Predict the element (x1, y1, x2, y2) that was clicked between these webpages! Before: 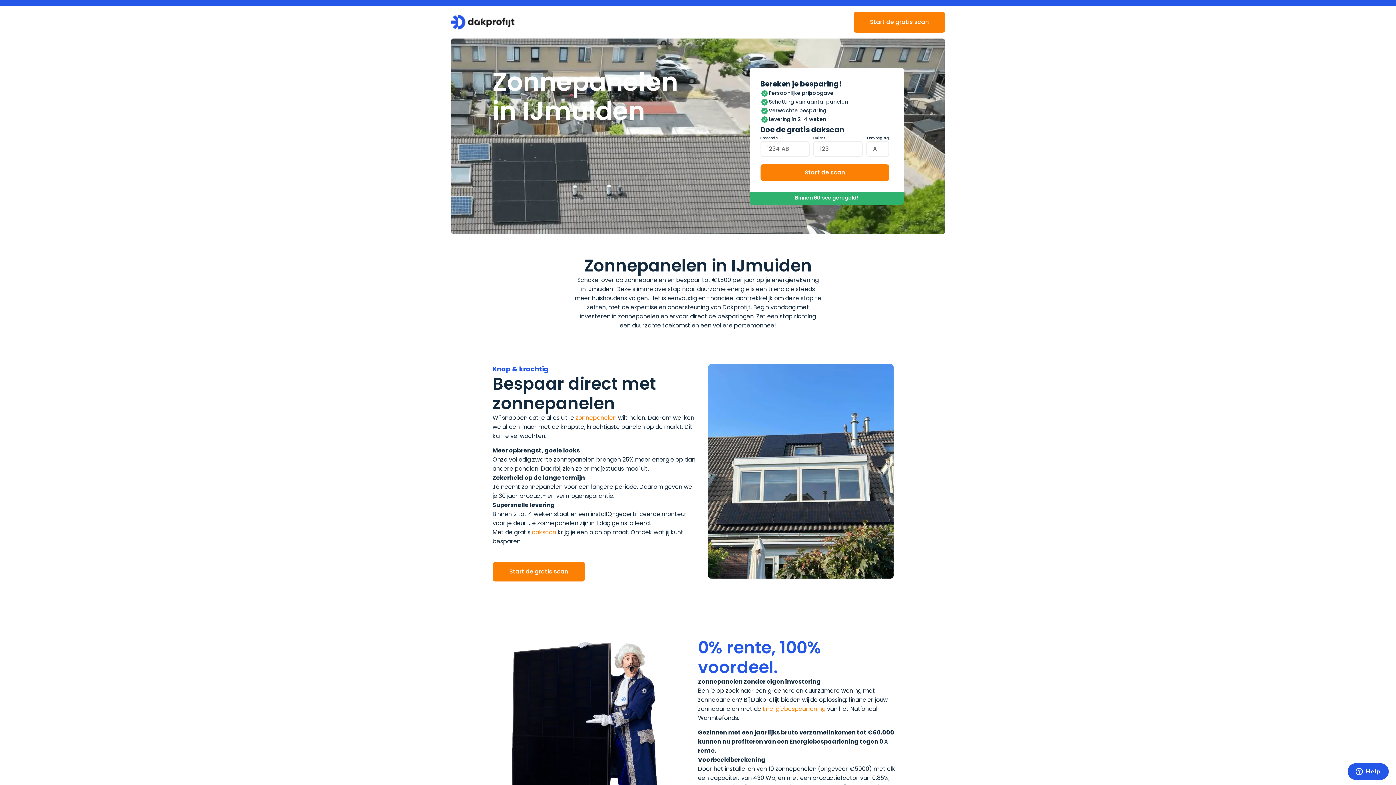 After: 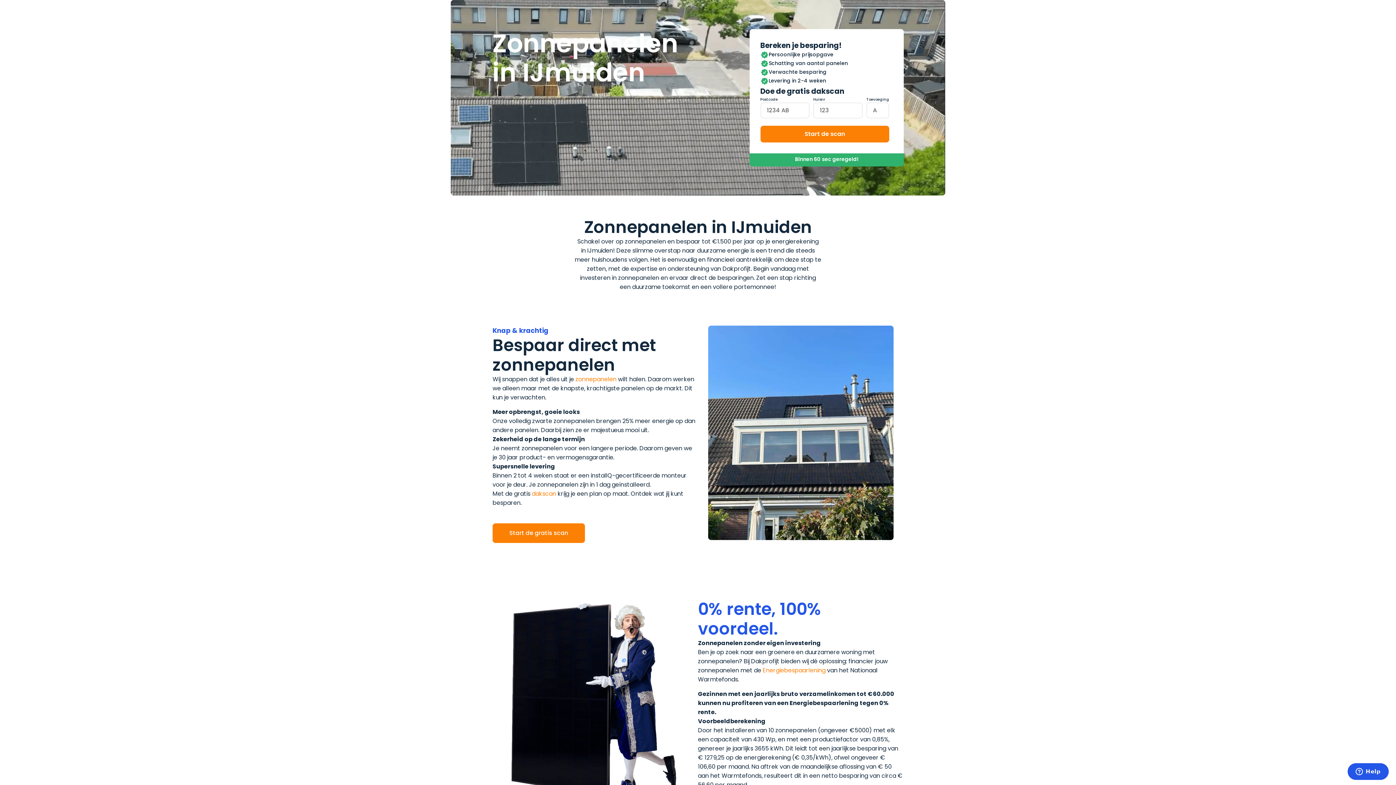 Action: label: Start de gratis scan bbox: (492, 562, 585, 581)